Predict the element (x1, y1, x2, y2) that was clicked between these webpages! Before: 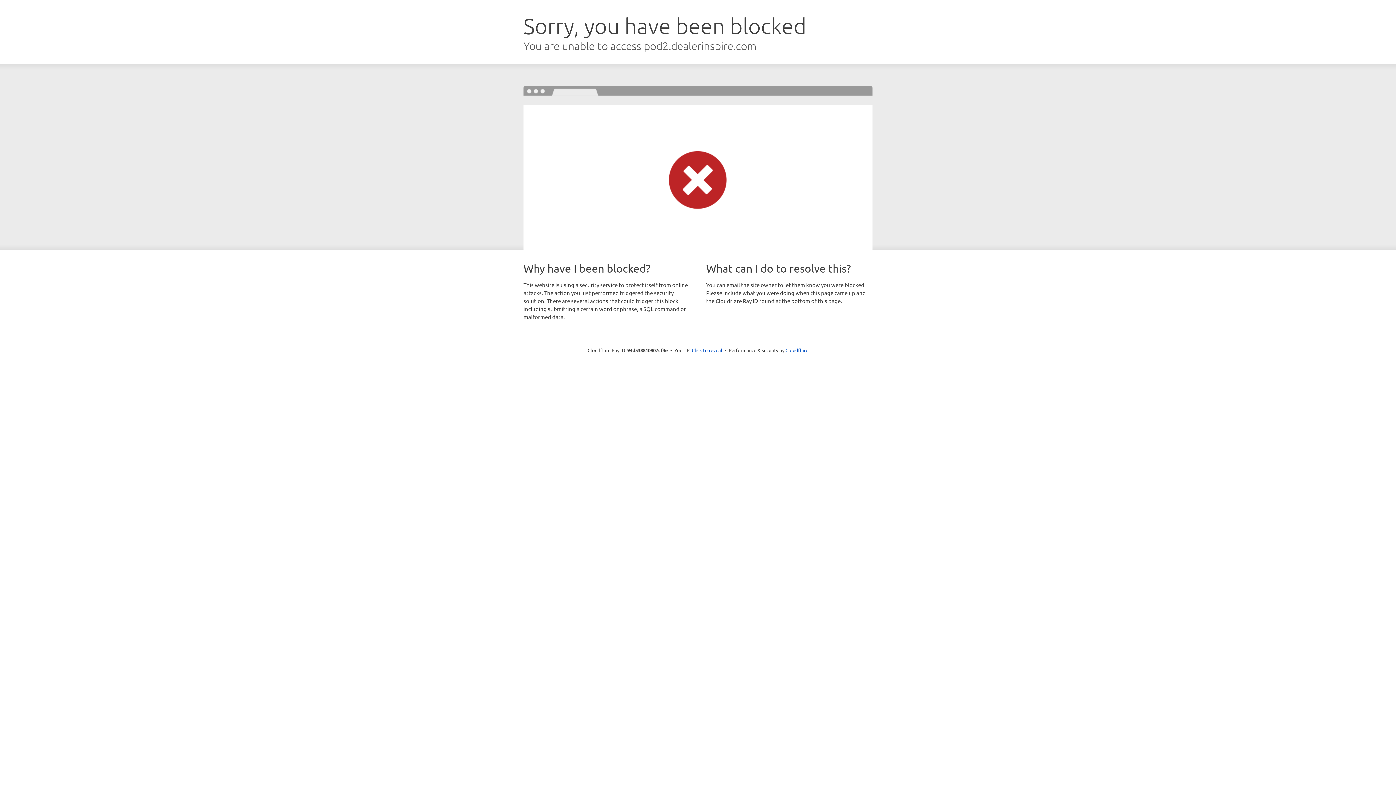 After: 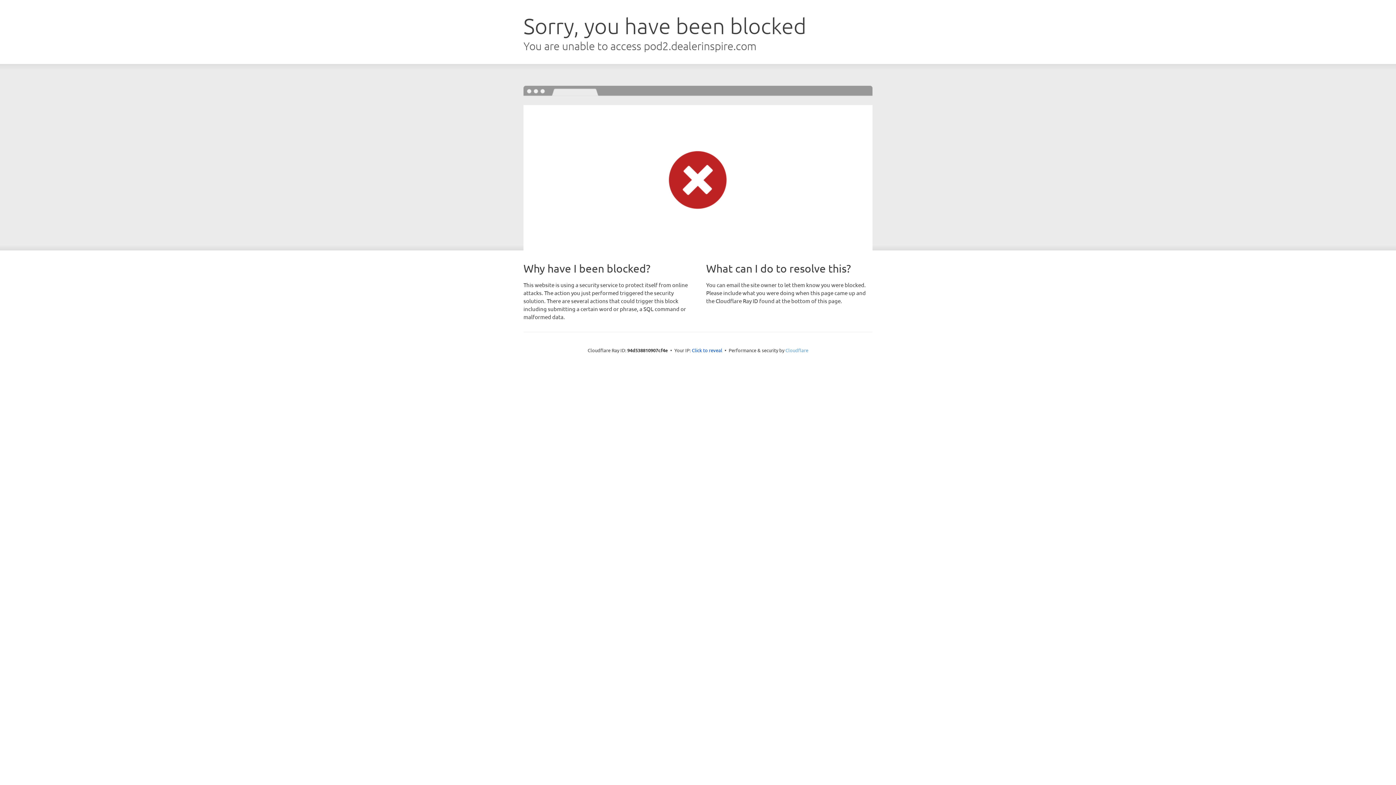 Action: label: Cloudflare bbox: (785, 347, 808, 353)